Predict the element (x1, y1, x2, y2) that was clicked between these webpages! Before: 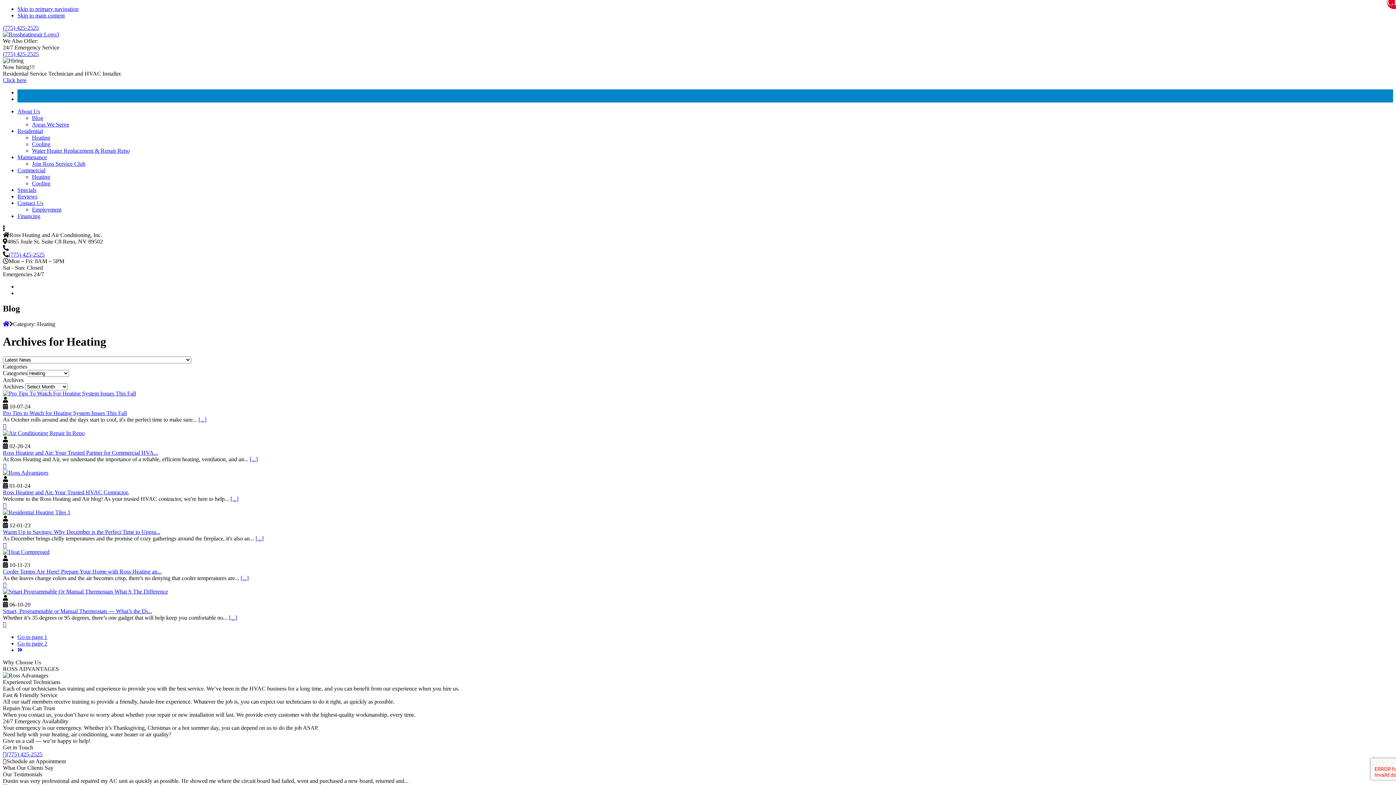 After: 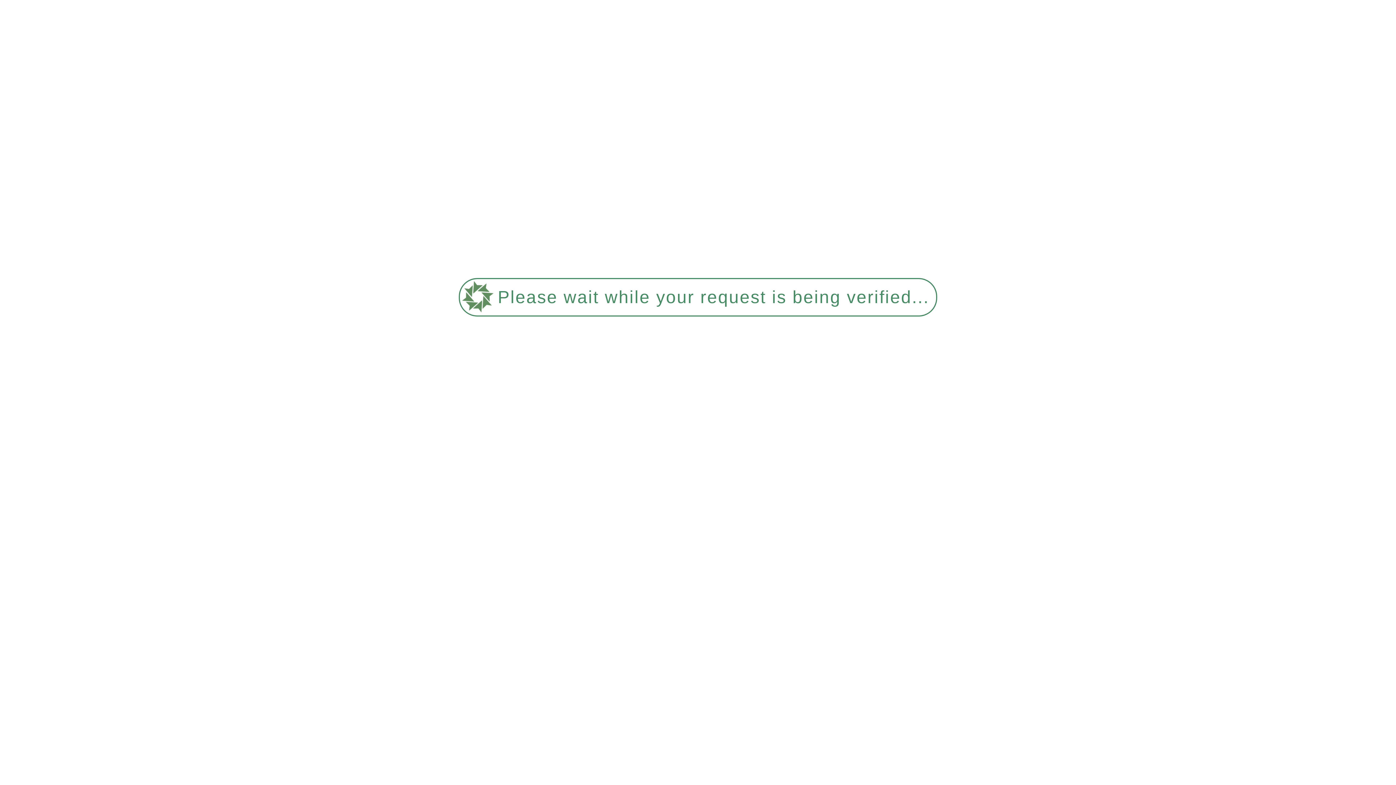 Action: bbox: (2, 423, 6, 429)